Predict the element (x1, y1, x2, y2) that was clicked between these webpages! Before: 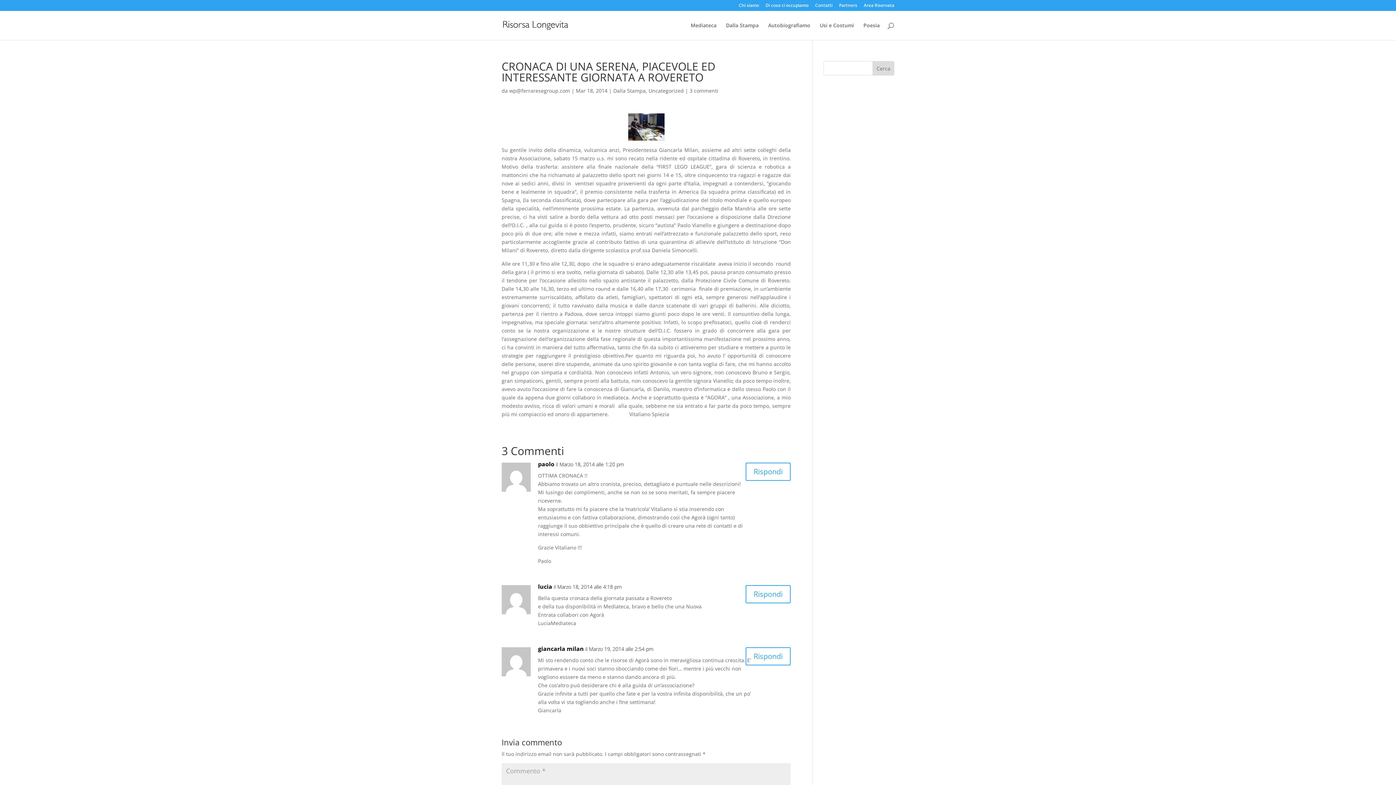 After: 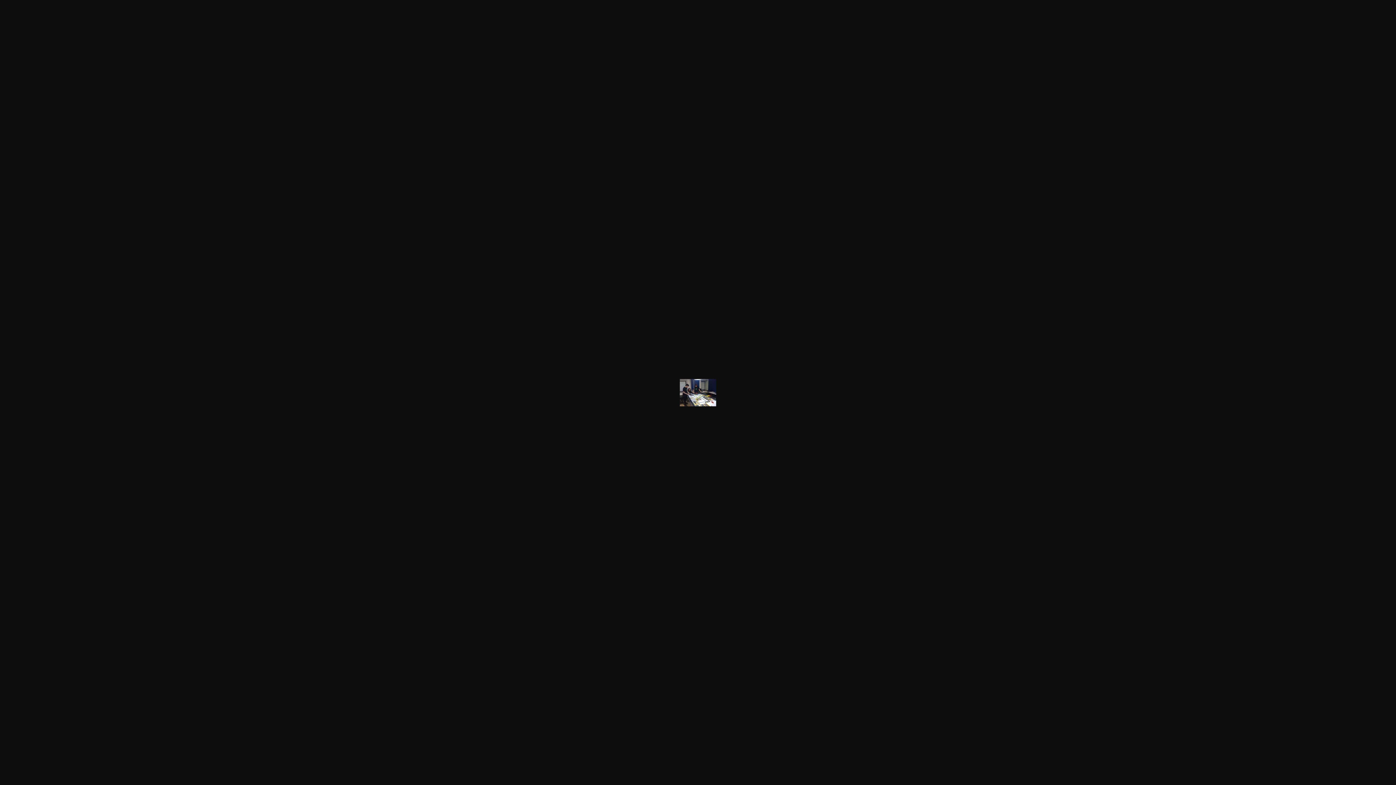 Action: bbox: (501, 113, 790, 140)